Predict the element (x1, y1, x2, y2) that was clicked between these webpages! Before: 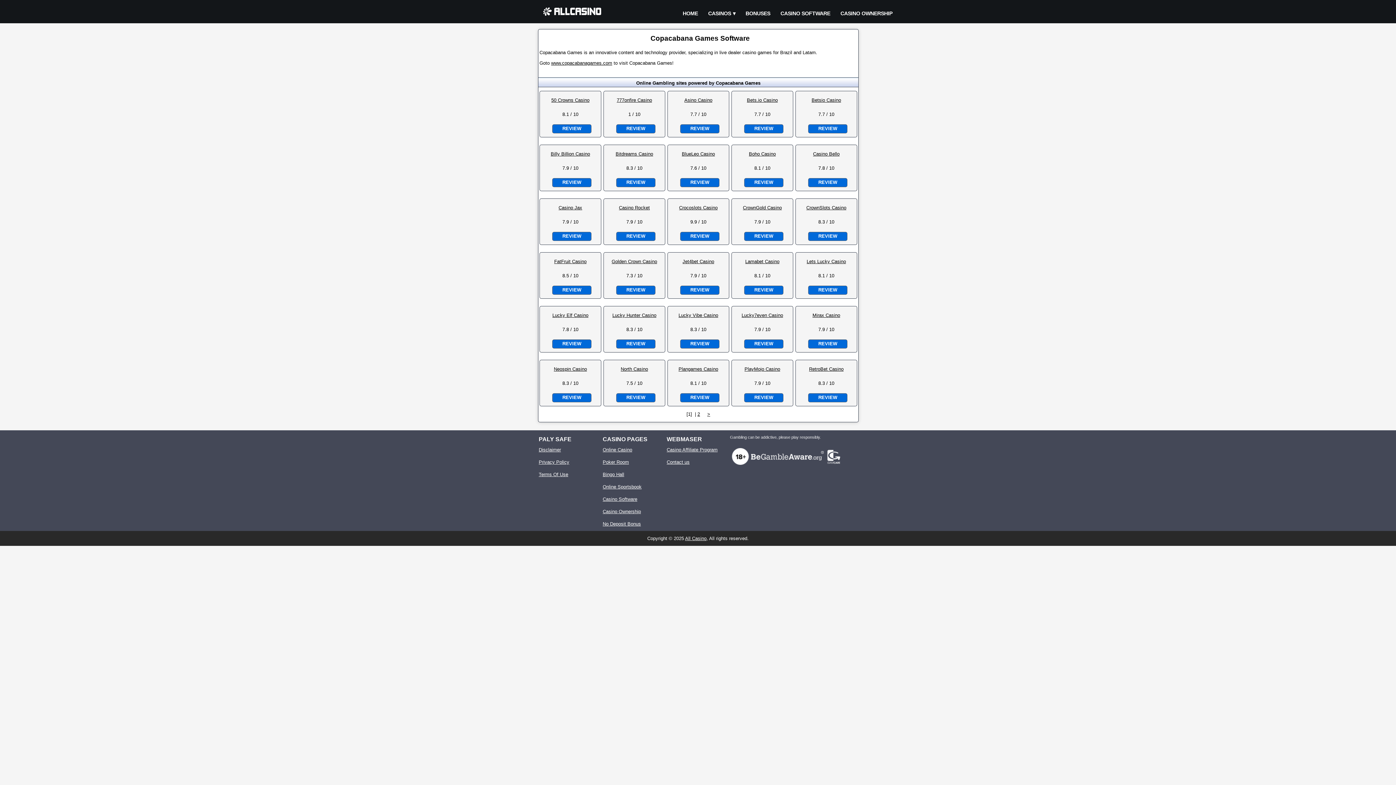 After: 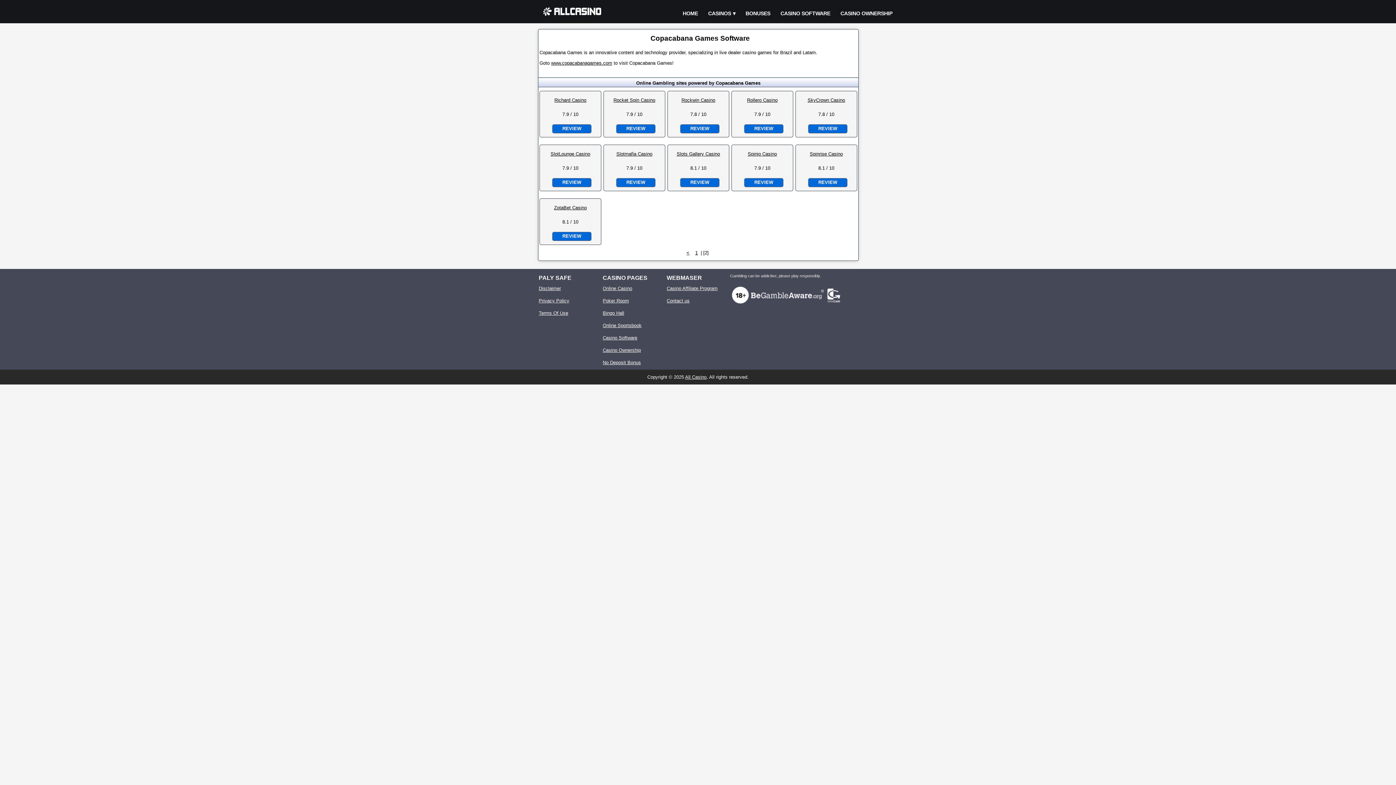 Action: bbox: (697, 411, 700, 417) label: 2